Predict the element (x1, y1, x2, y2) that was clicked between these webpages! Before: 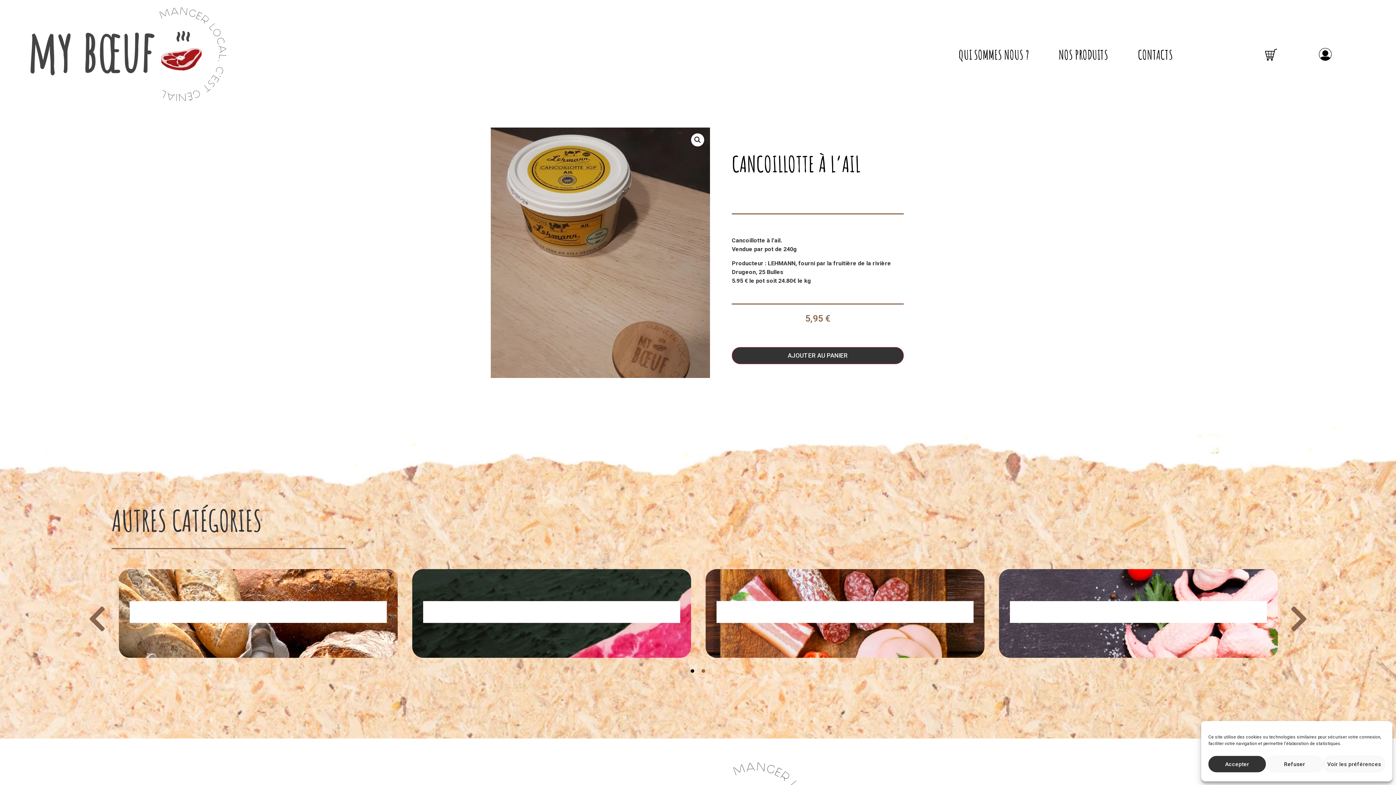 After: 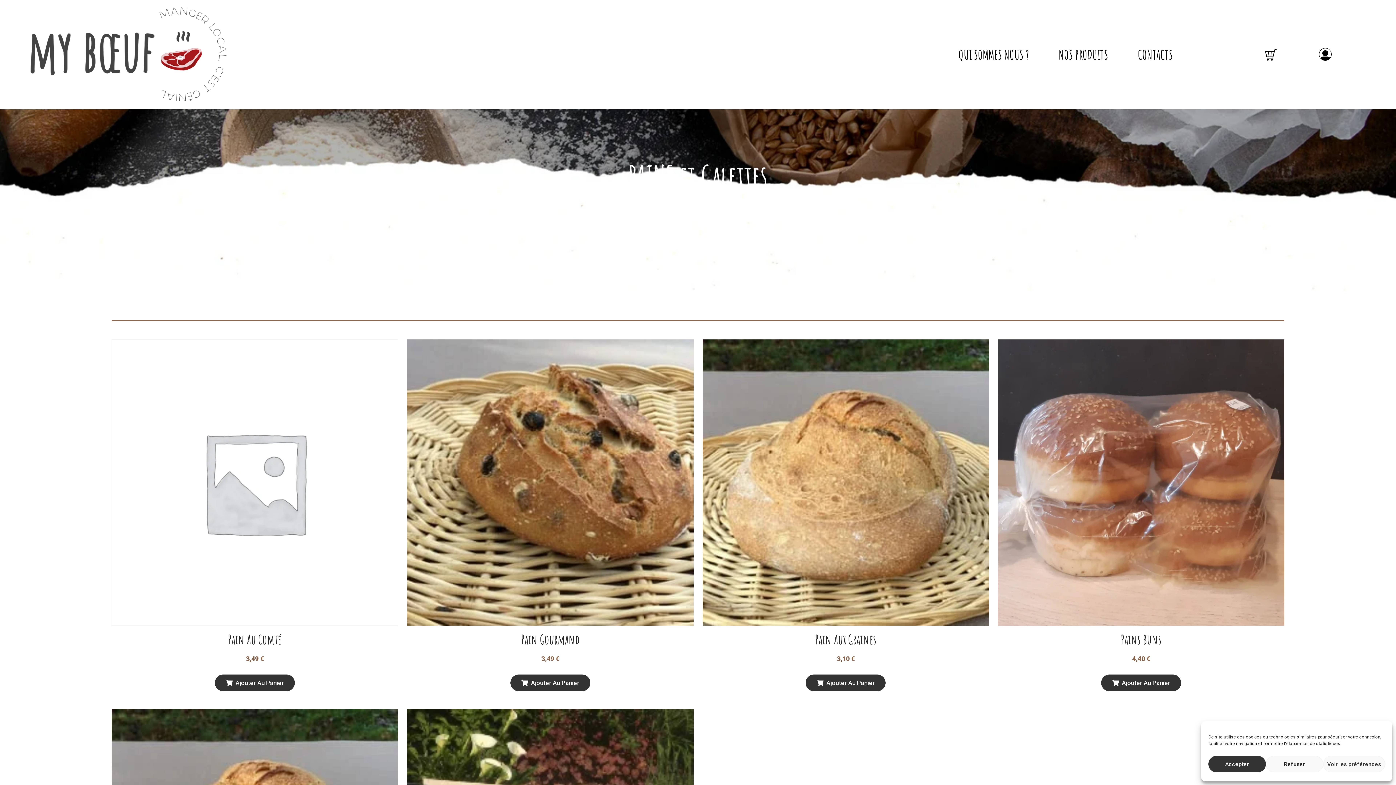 Action: bbox: (118, 569, 397, 658) label: PAIN